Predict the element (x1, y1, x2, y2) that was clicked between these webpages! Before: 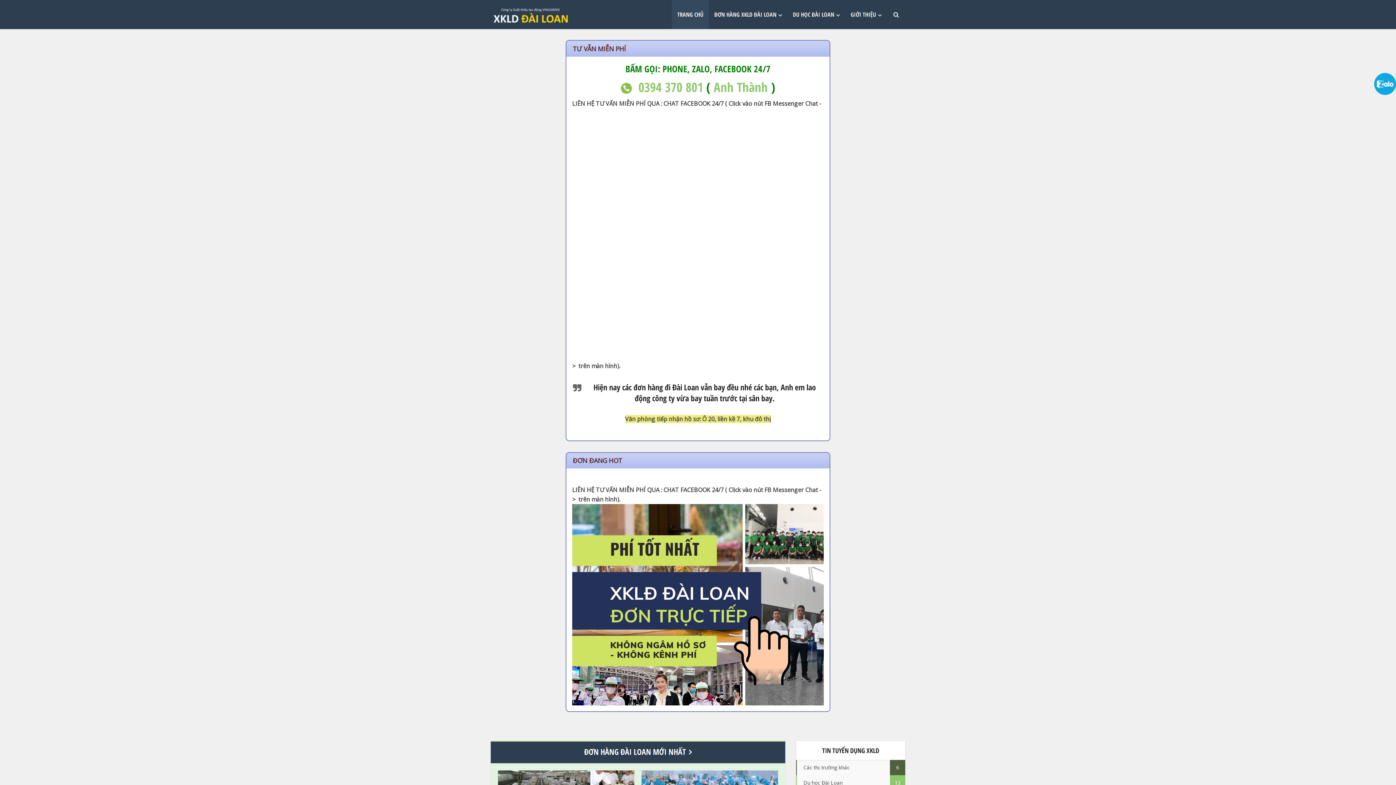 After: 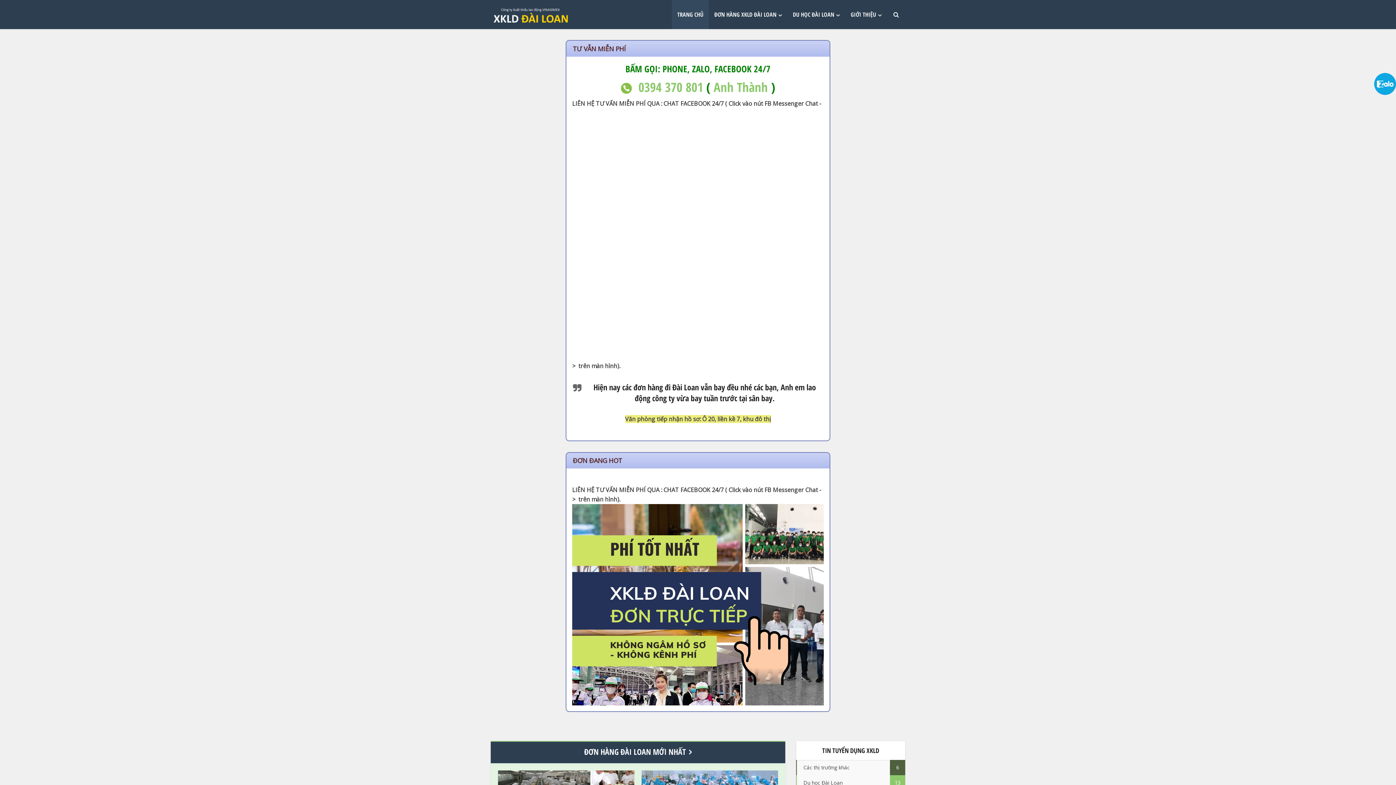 Action: bbox: (621, 78, 632, 95)